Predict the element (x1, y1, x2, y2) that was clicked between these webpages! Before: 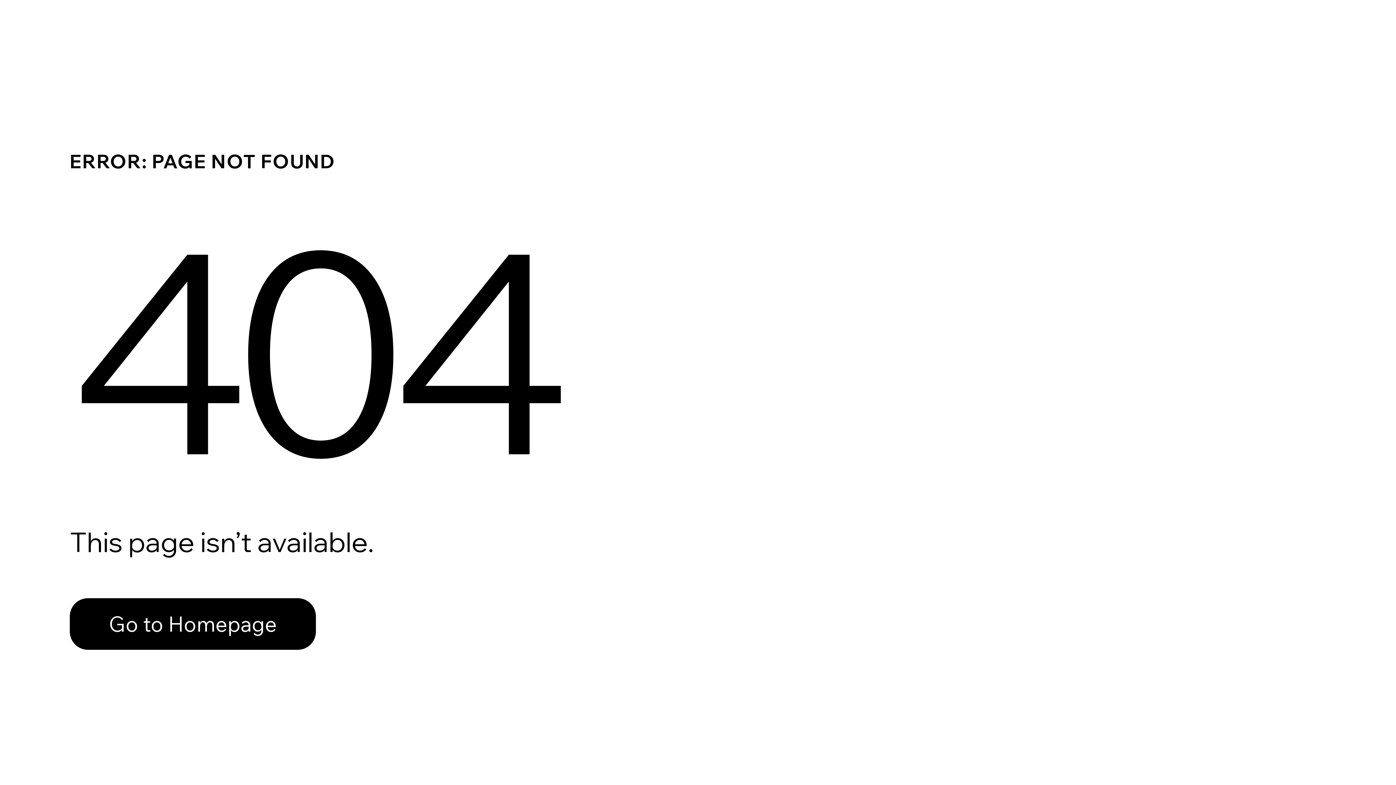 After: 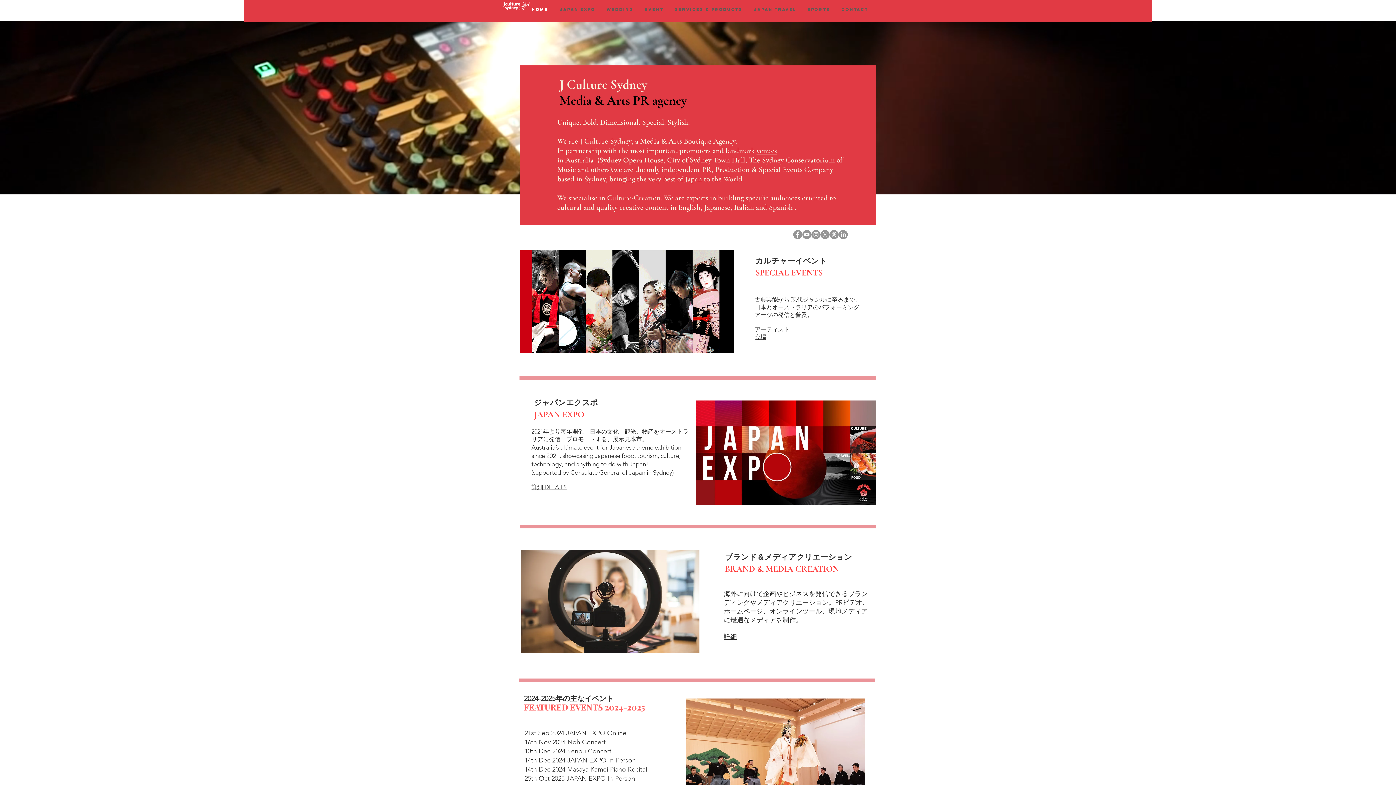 Action: label: Go to Homepage bbox: (69, 598, 316, 650)